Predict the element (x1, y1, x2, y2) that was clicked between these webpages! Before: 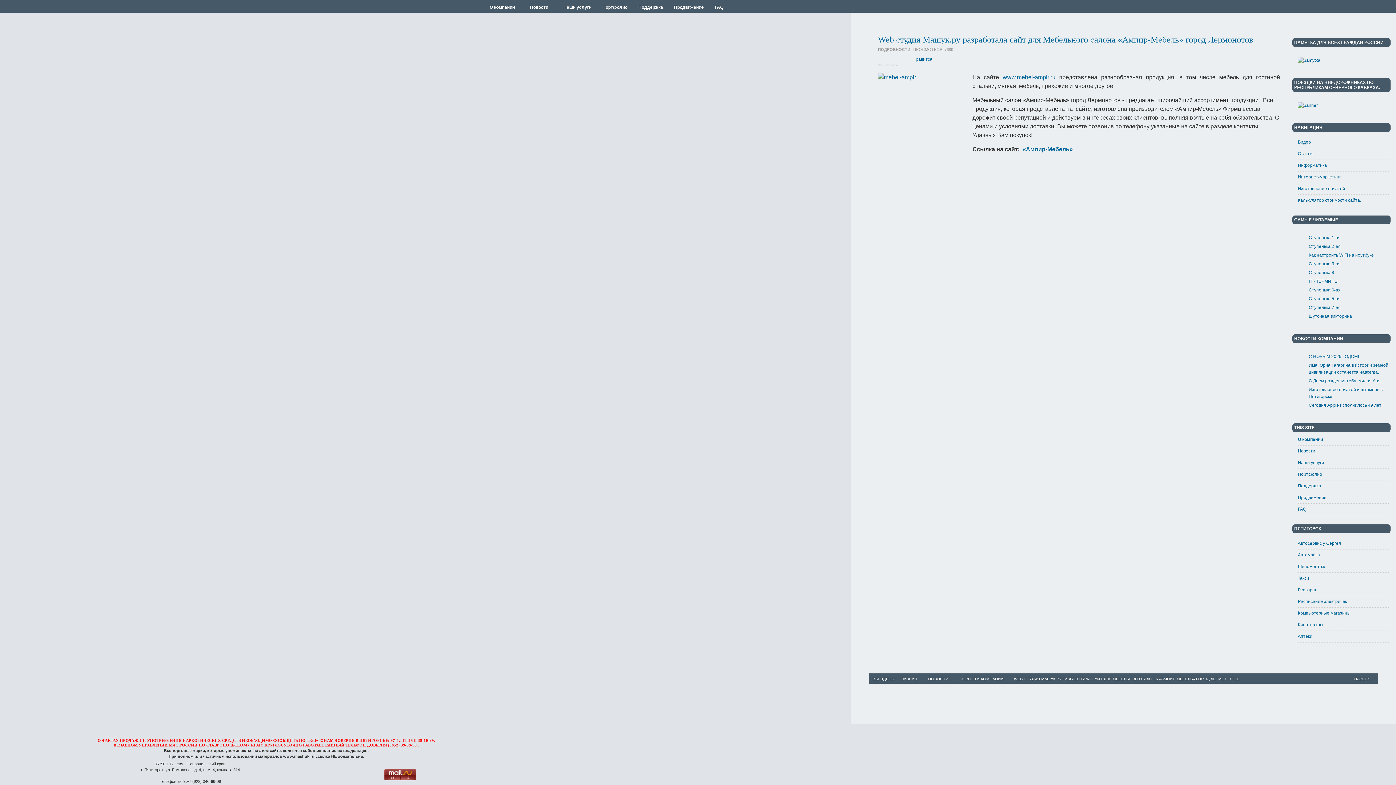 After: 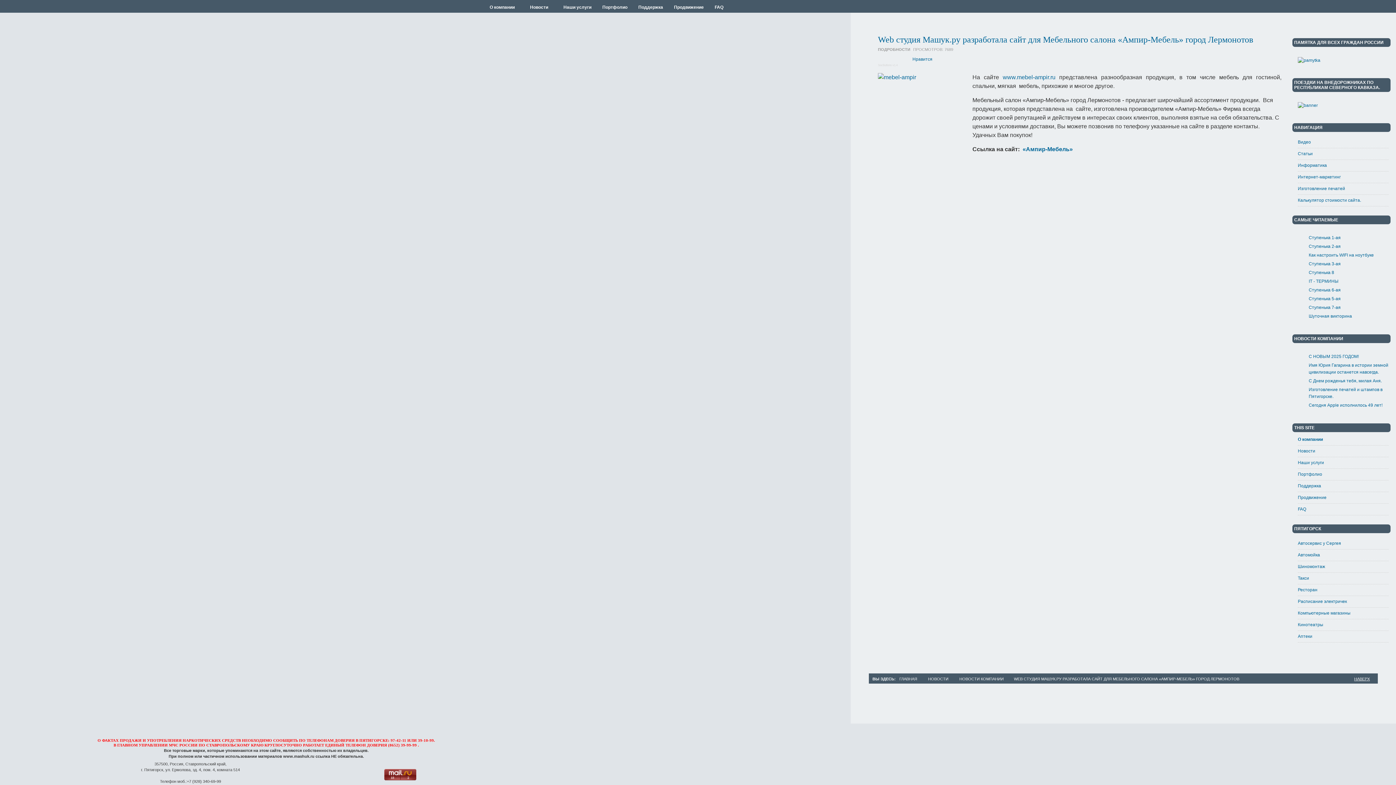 Action: label: НАВЕРХ bbox: (1353, 677, 1370, 681)